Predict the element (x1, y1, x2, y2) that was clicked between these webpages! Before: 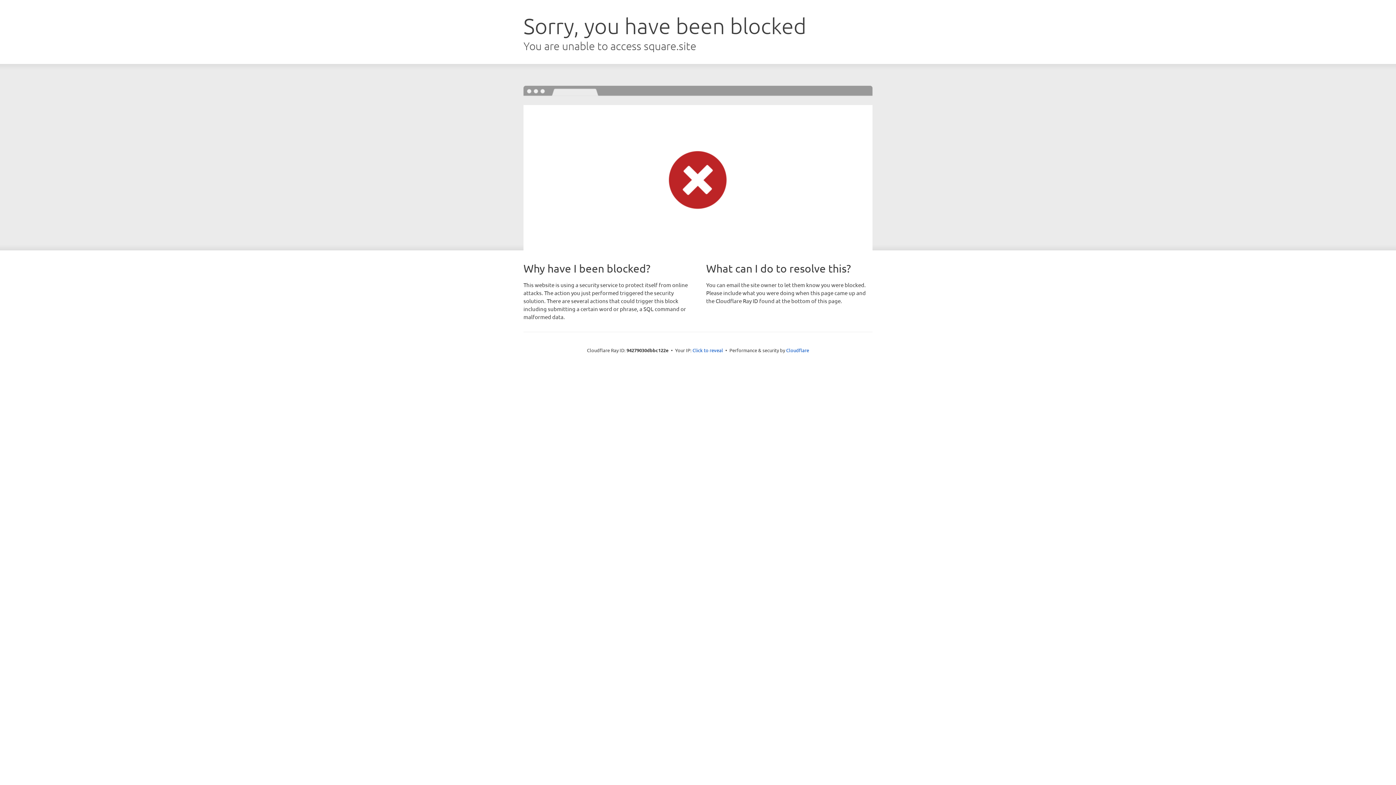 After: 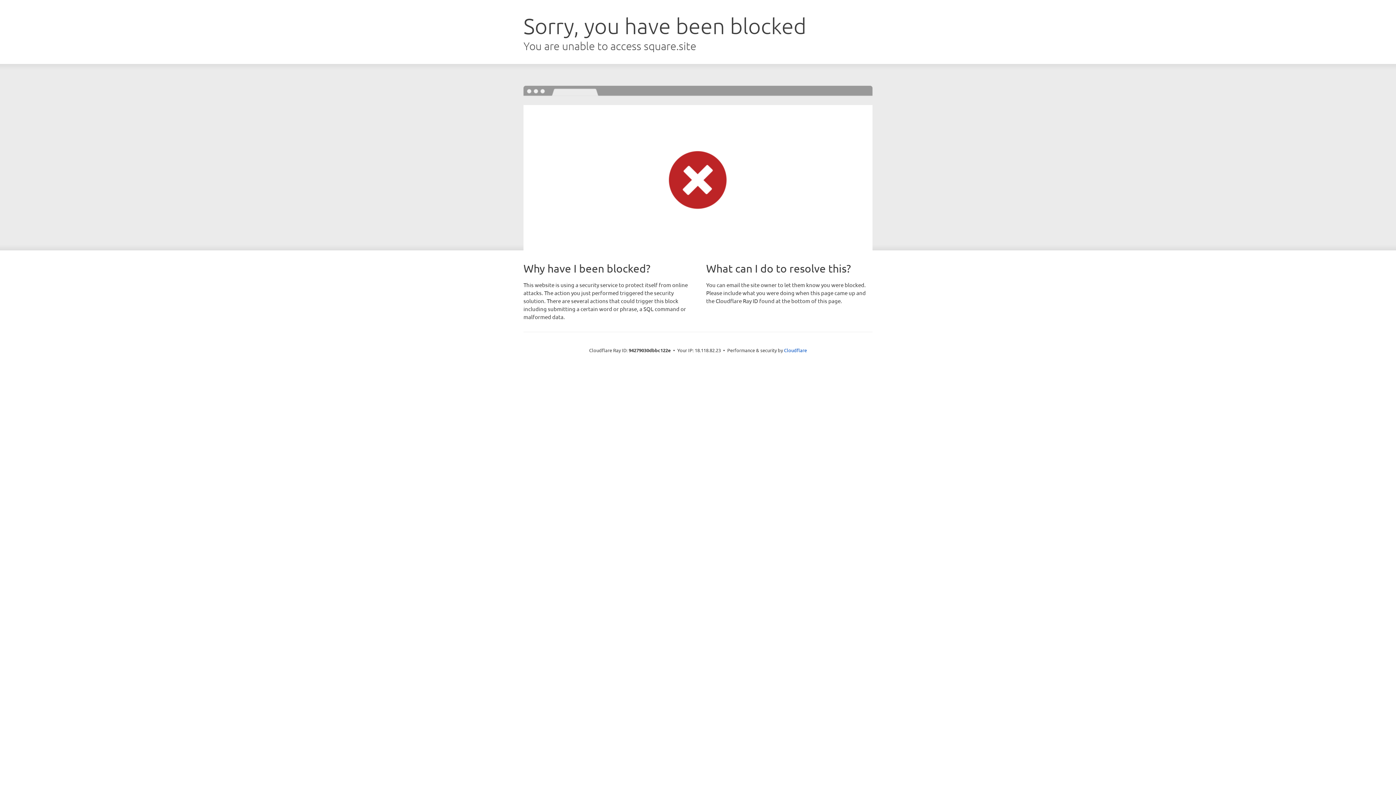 Action: bbox: (692, 346, 723, 353) label: Click to reveal